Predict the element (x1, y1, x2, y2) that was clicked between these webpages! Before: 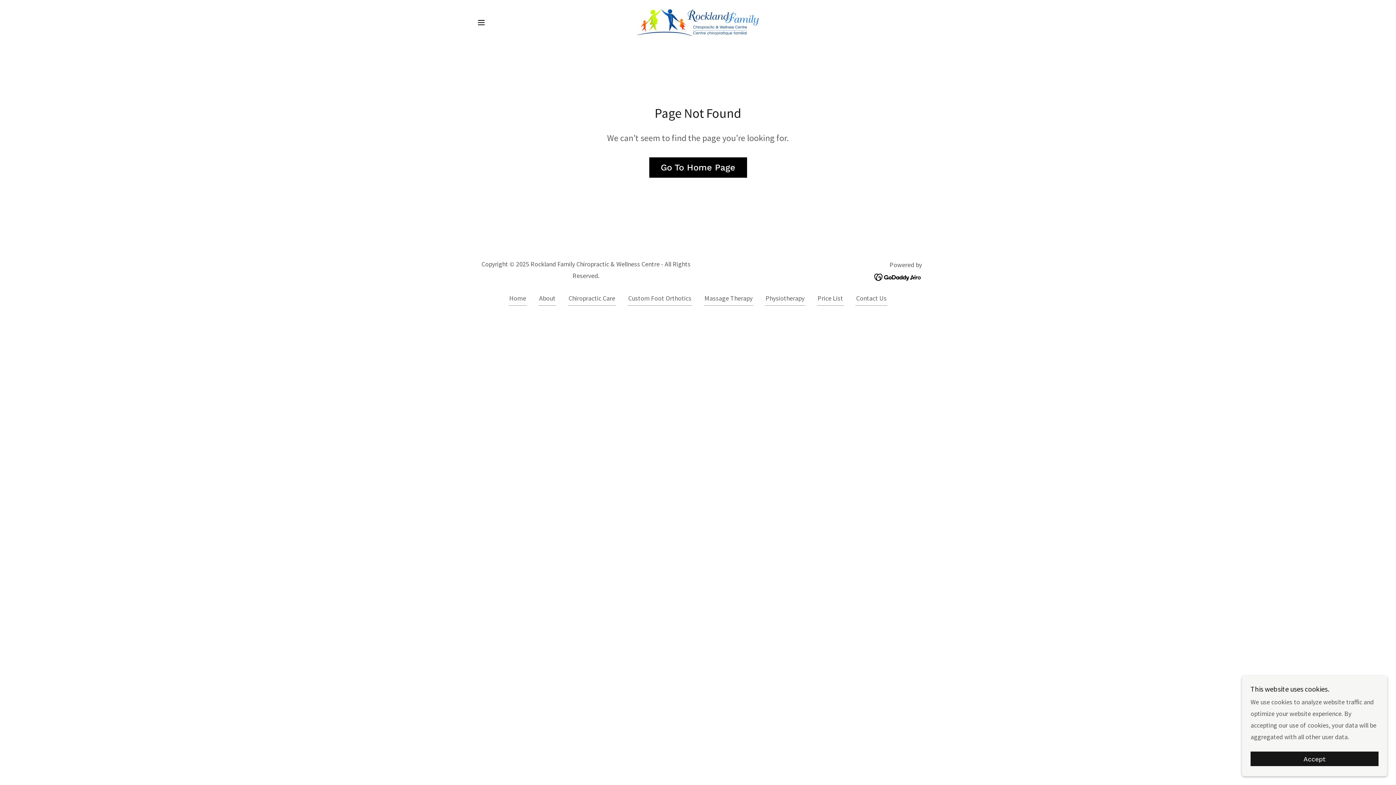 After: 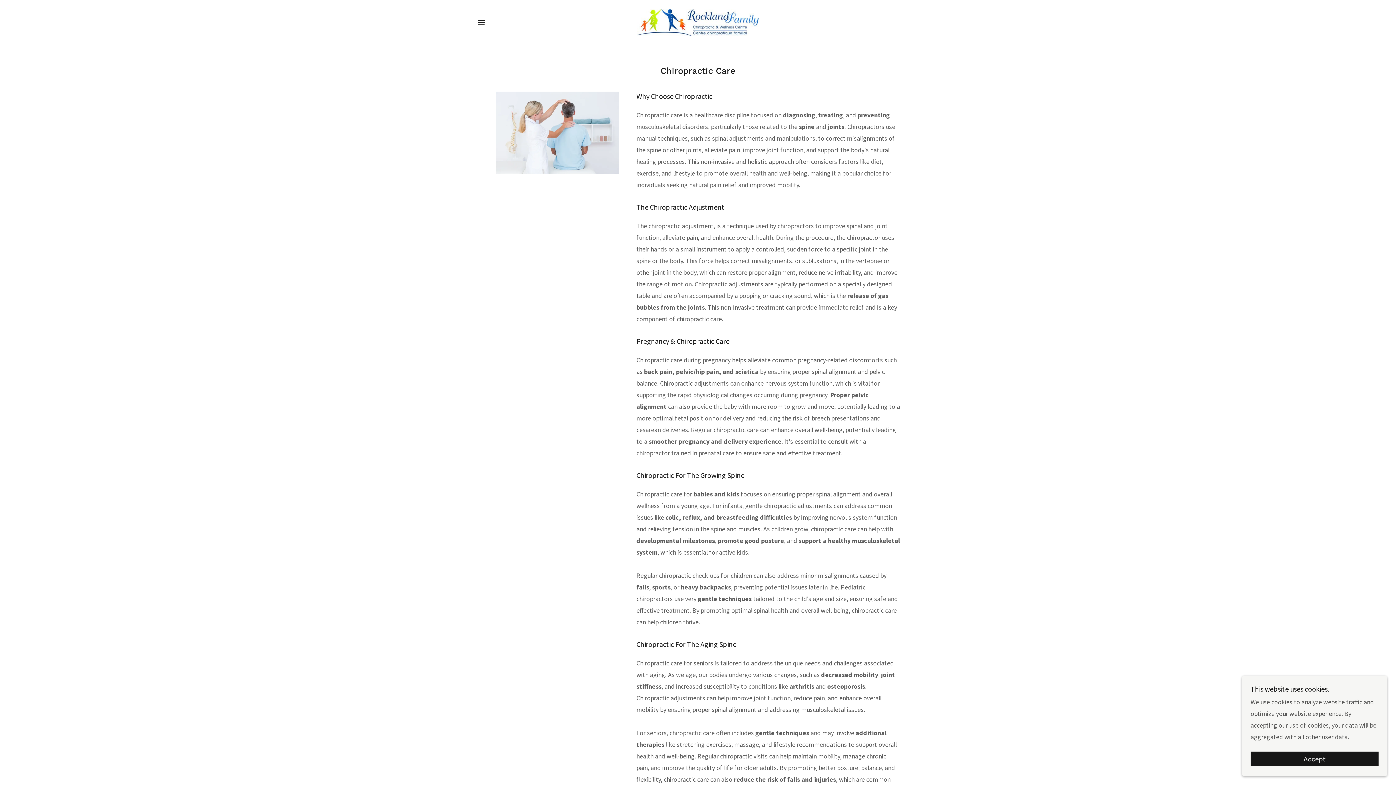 Action: bbox: (568, 293, 616, 305) label: Chiropractic Care